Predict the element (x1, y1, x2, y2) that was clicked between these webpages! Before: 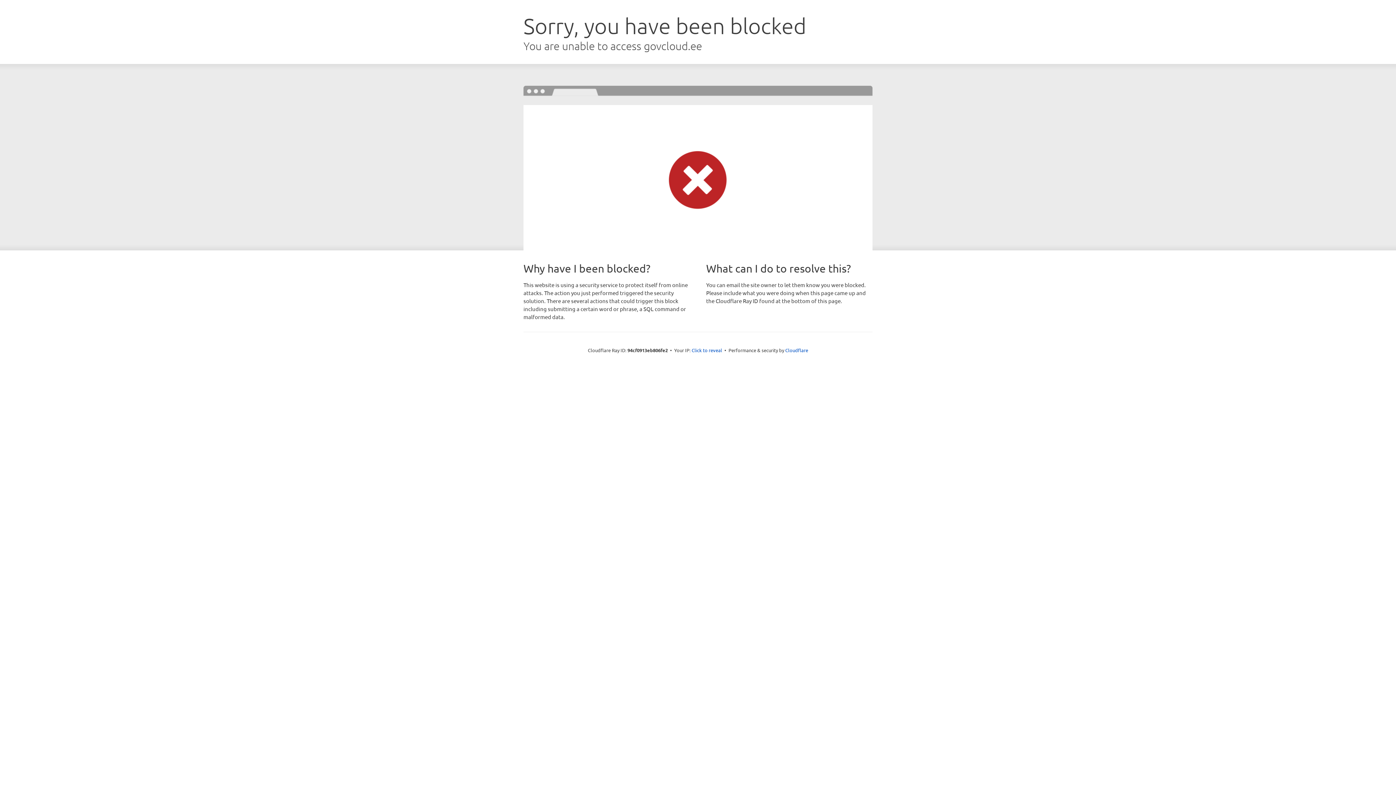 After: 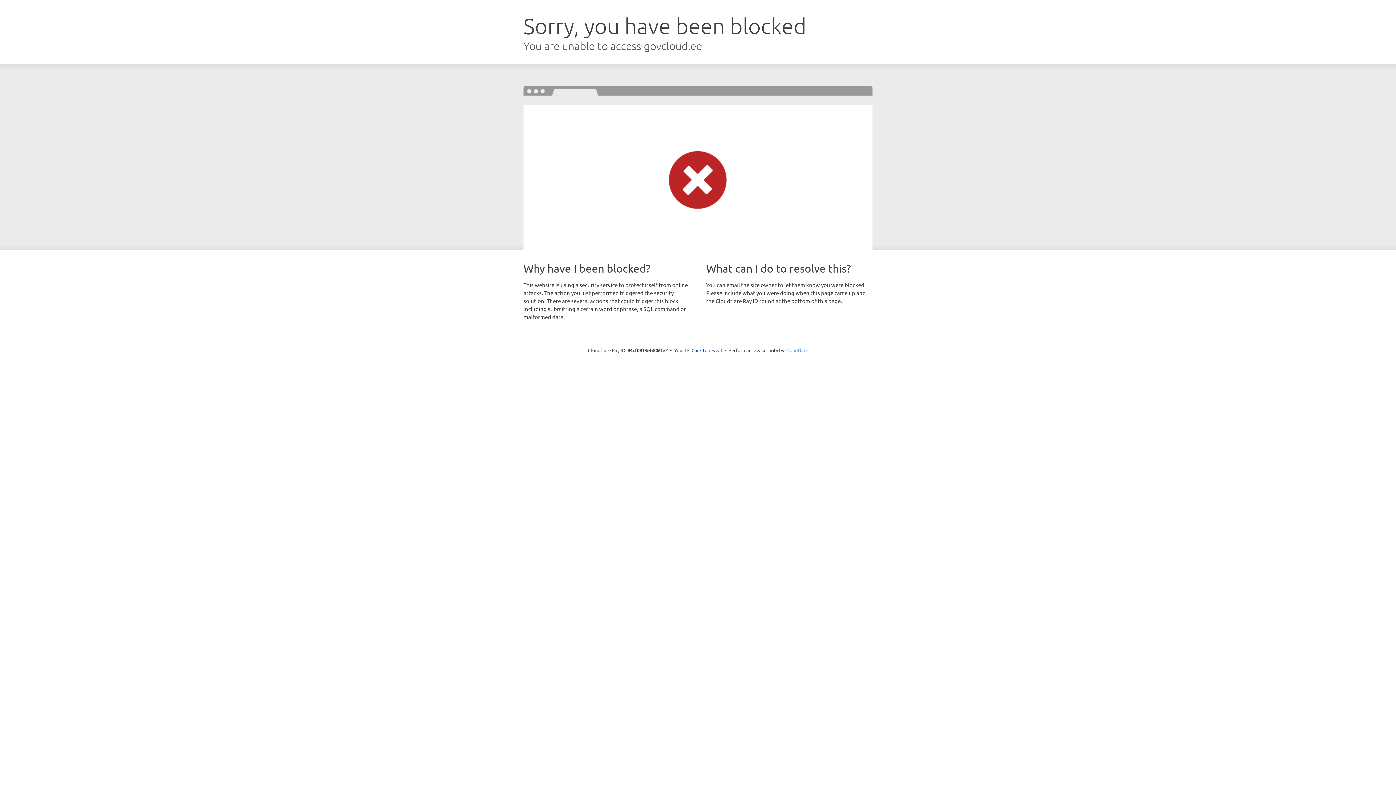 Action: bbox: (785, 347, 808, 353) label: Cloudflare